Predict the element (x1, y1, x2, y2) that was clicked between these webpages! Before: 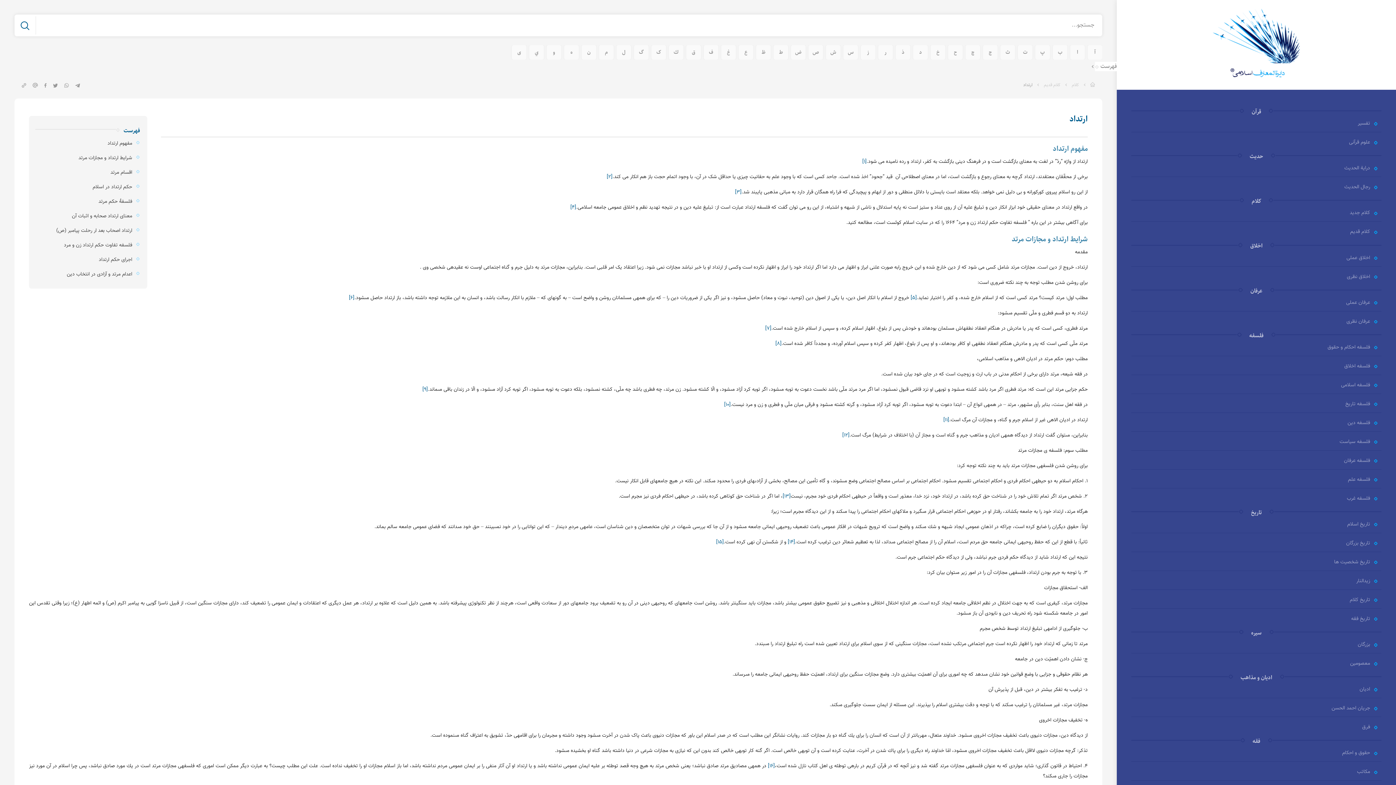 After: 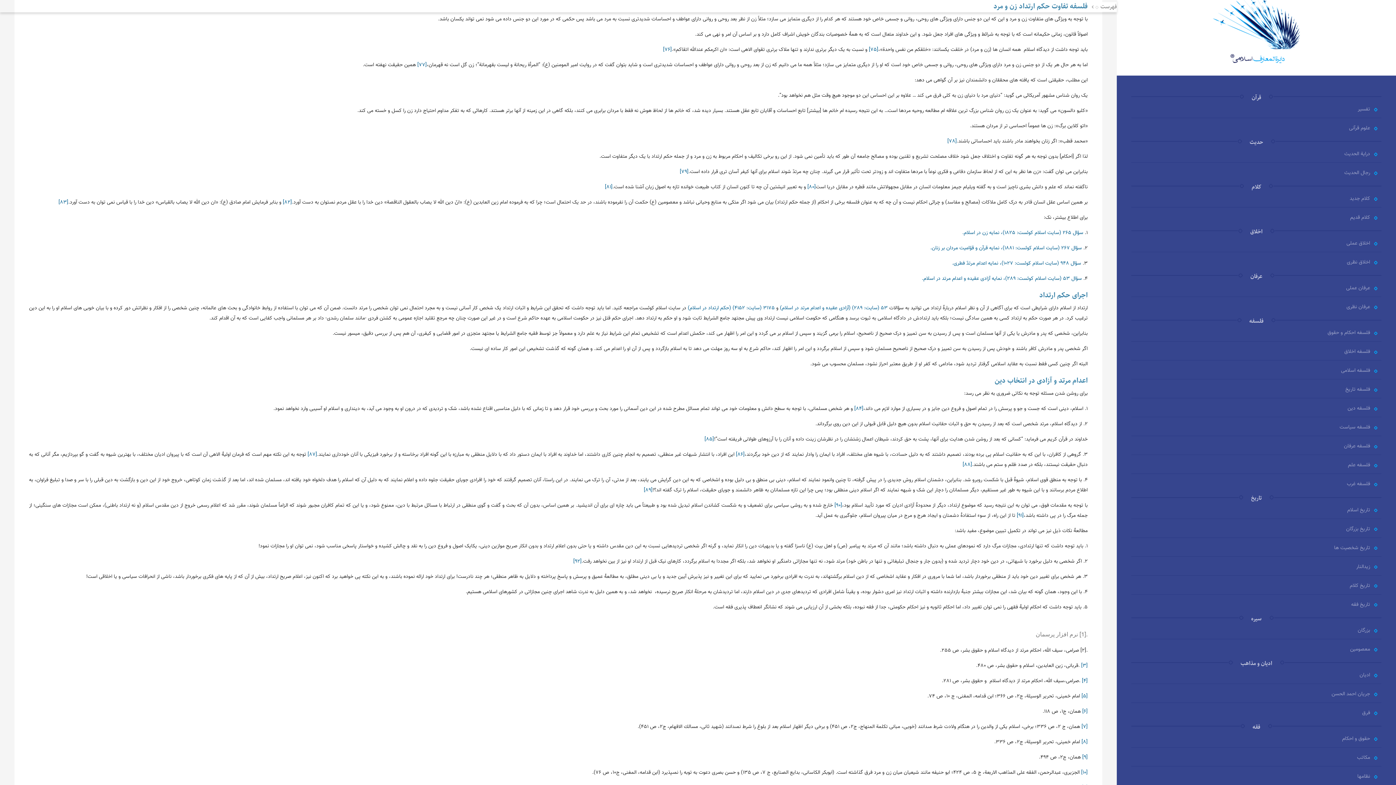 Action: bbox: (63, 239, 140, 252) label: فلسفه تفاوت حکم ارتداد زن و مرد